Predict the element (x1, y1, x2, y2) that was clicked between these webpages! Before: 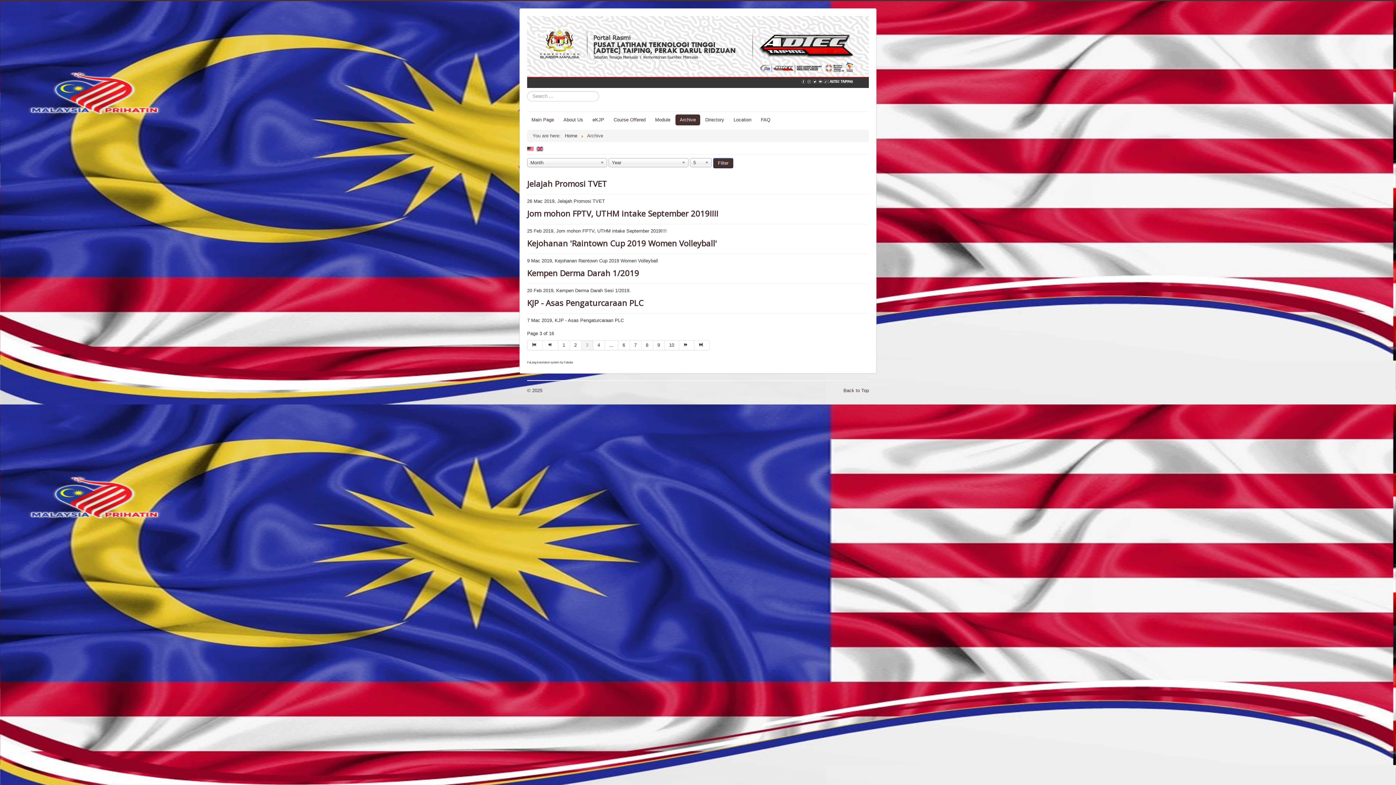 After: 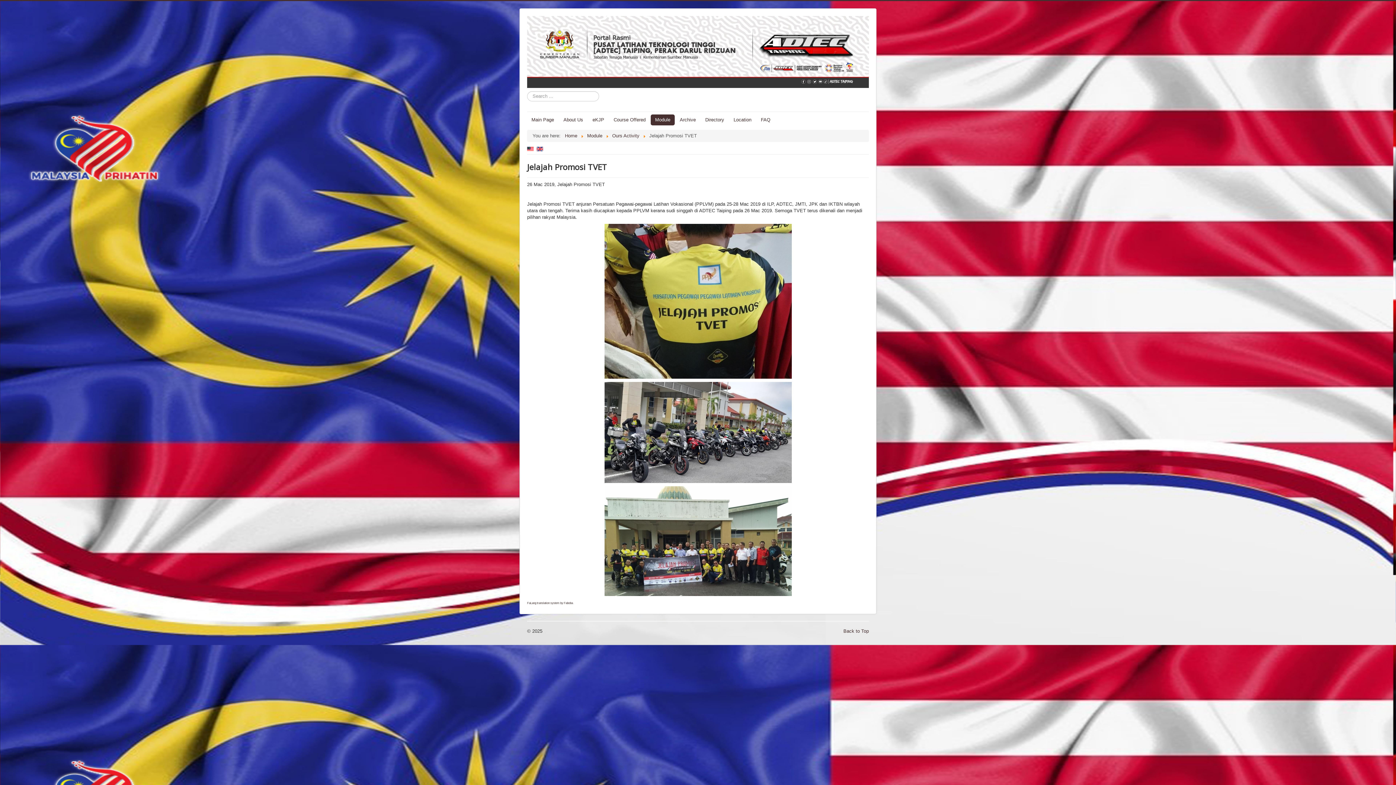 Action: bbox: (527, 178, 607, 189) label: Jelajah Promosi TVET